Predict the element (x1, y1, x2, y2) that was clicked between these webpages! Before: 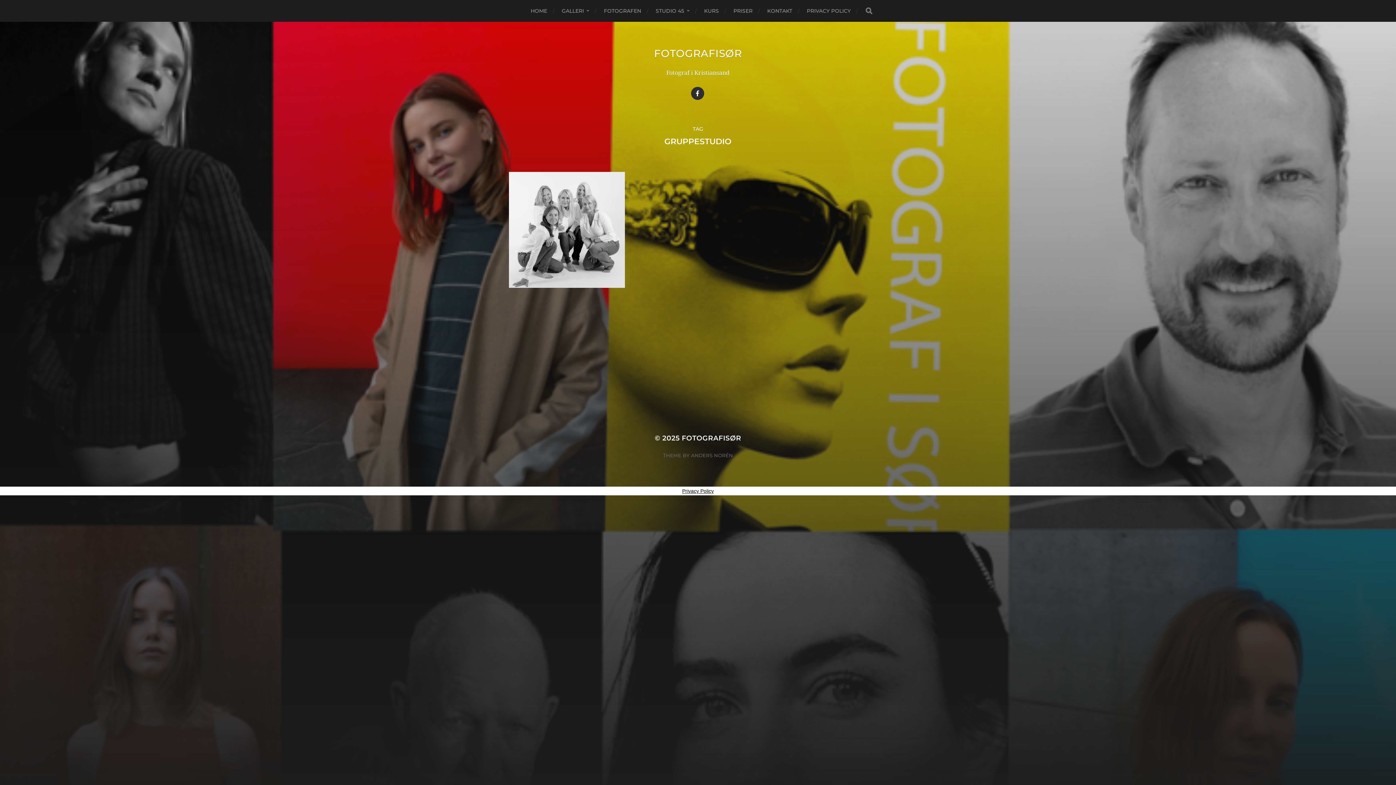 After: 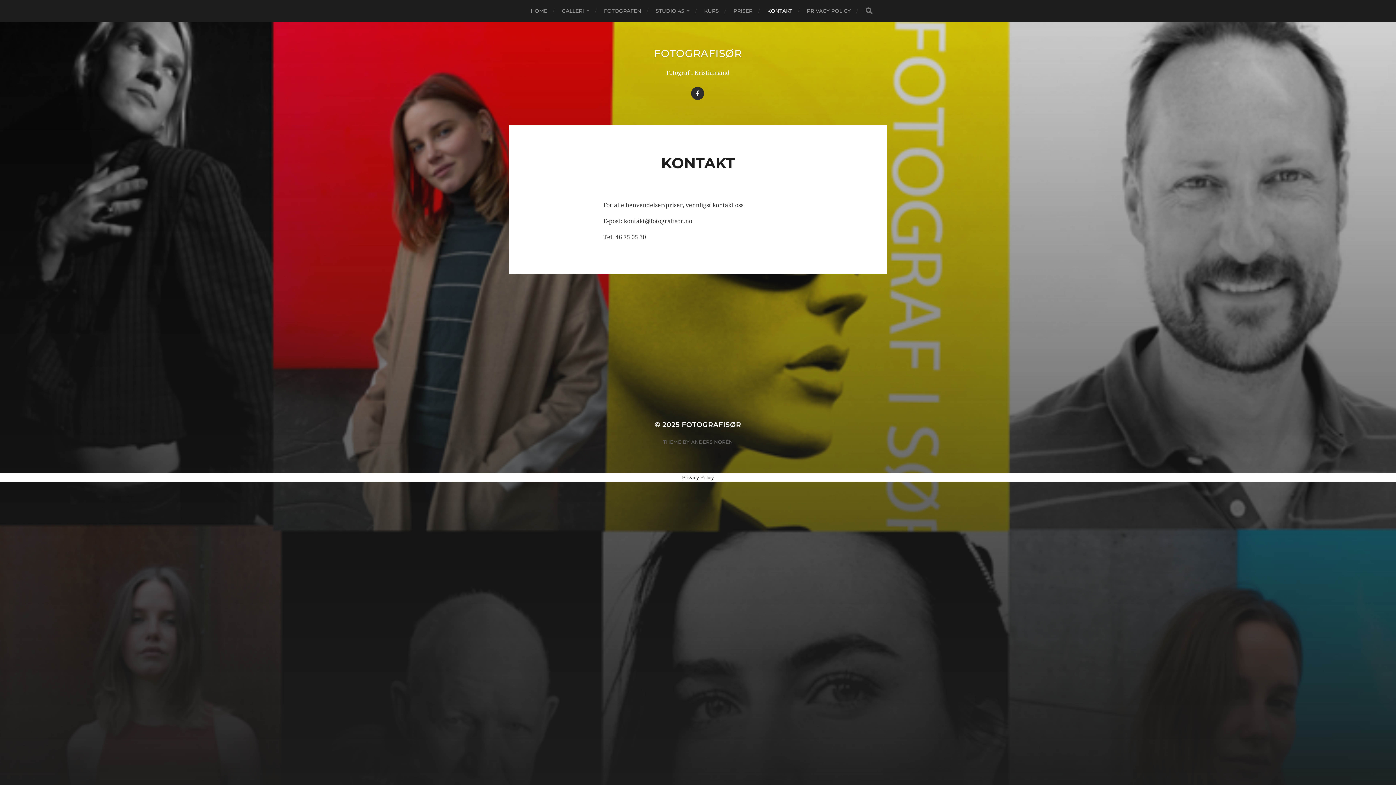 Action: label: KONTAKT bbox: (767, 0, 792, 21)